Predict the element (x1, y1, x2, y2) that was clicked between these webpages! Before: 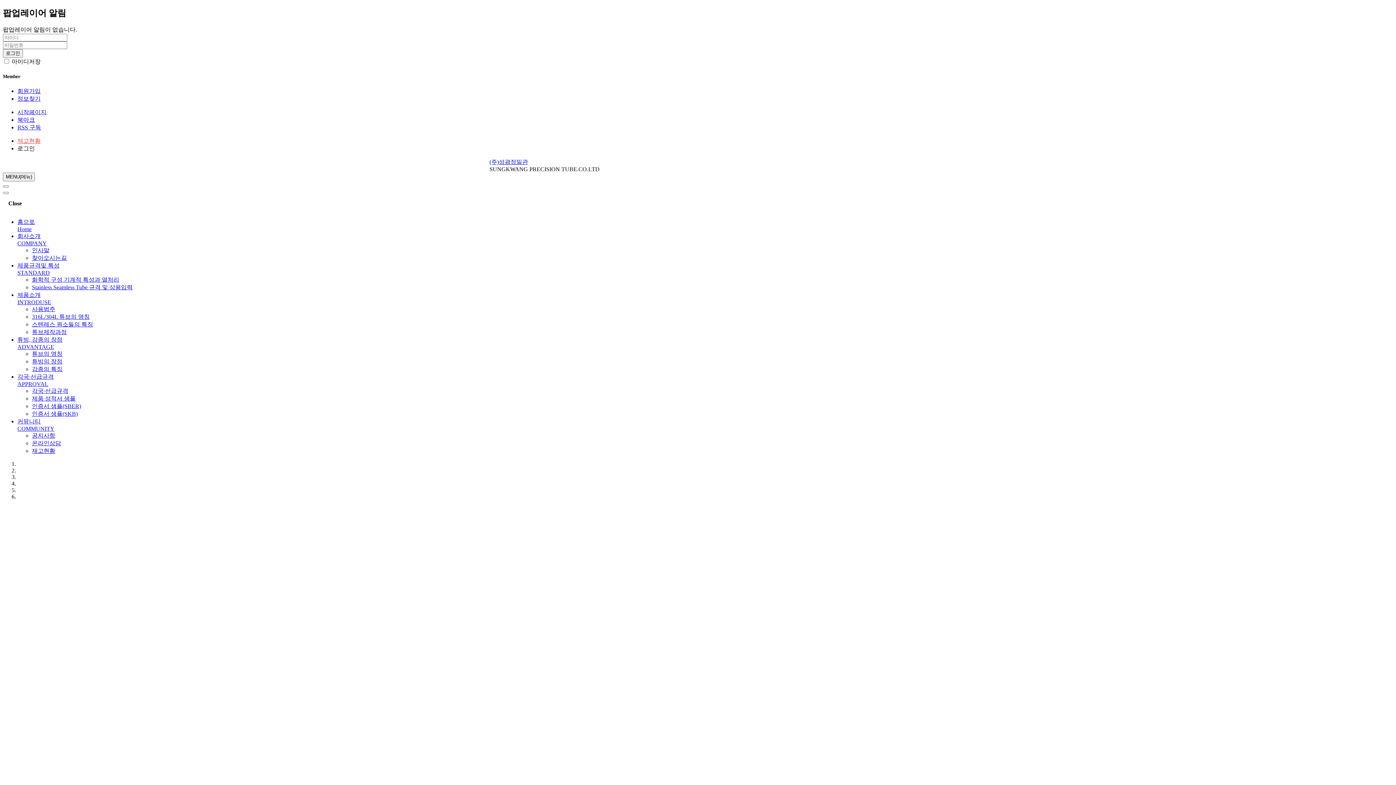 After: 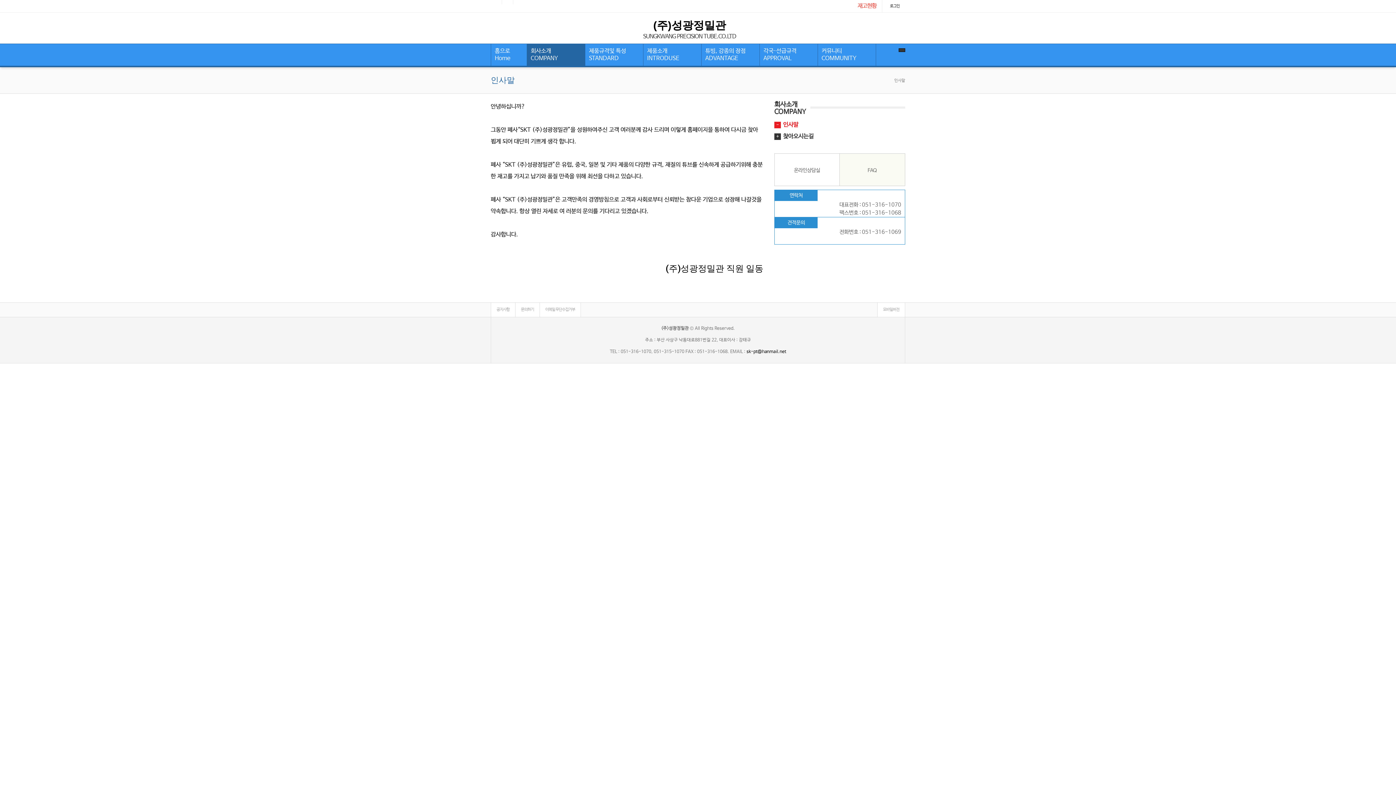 Action: bbox: (32, 247, 49, 253) label: 인사말